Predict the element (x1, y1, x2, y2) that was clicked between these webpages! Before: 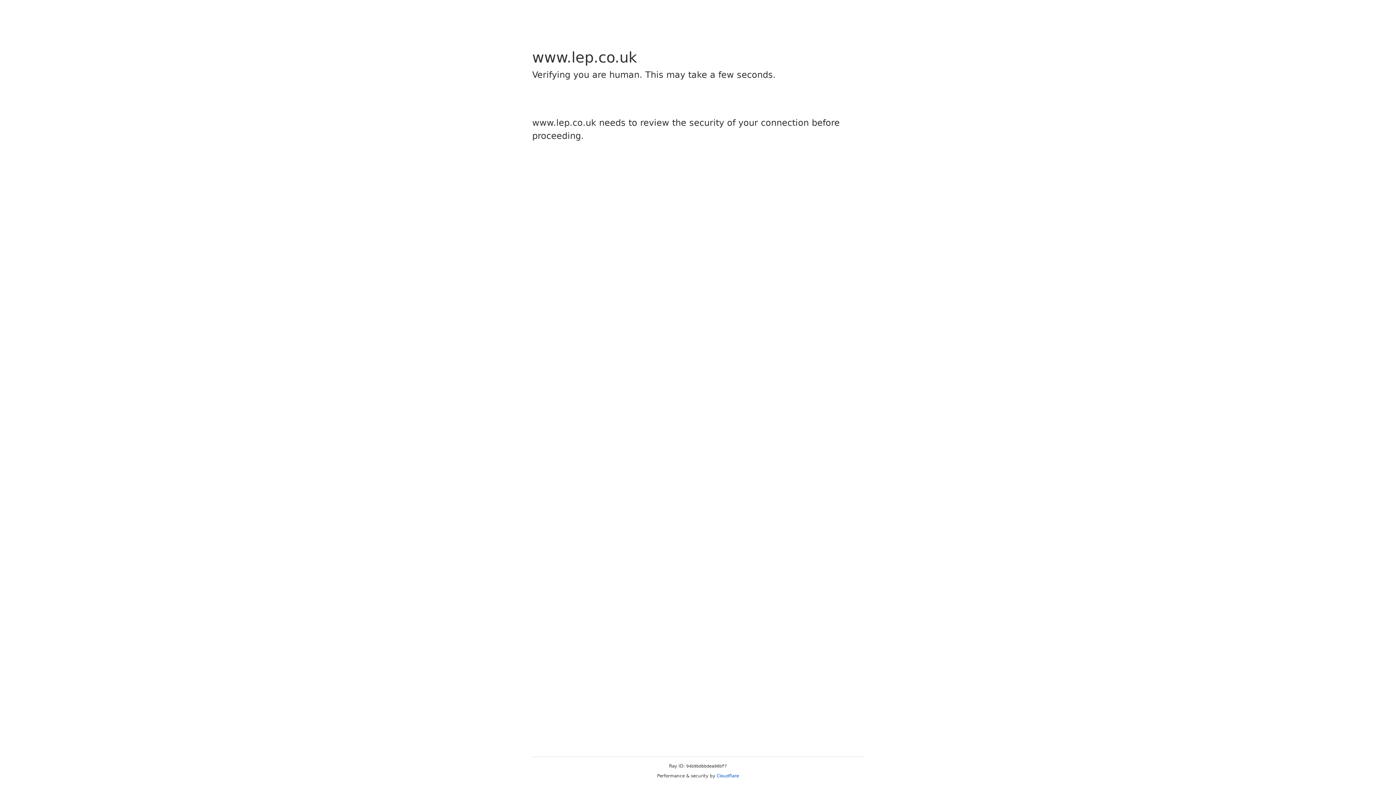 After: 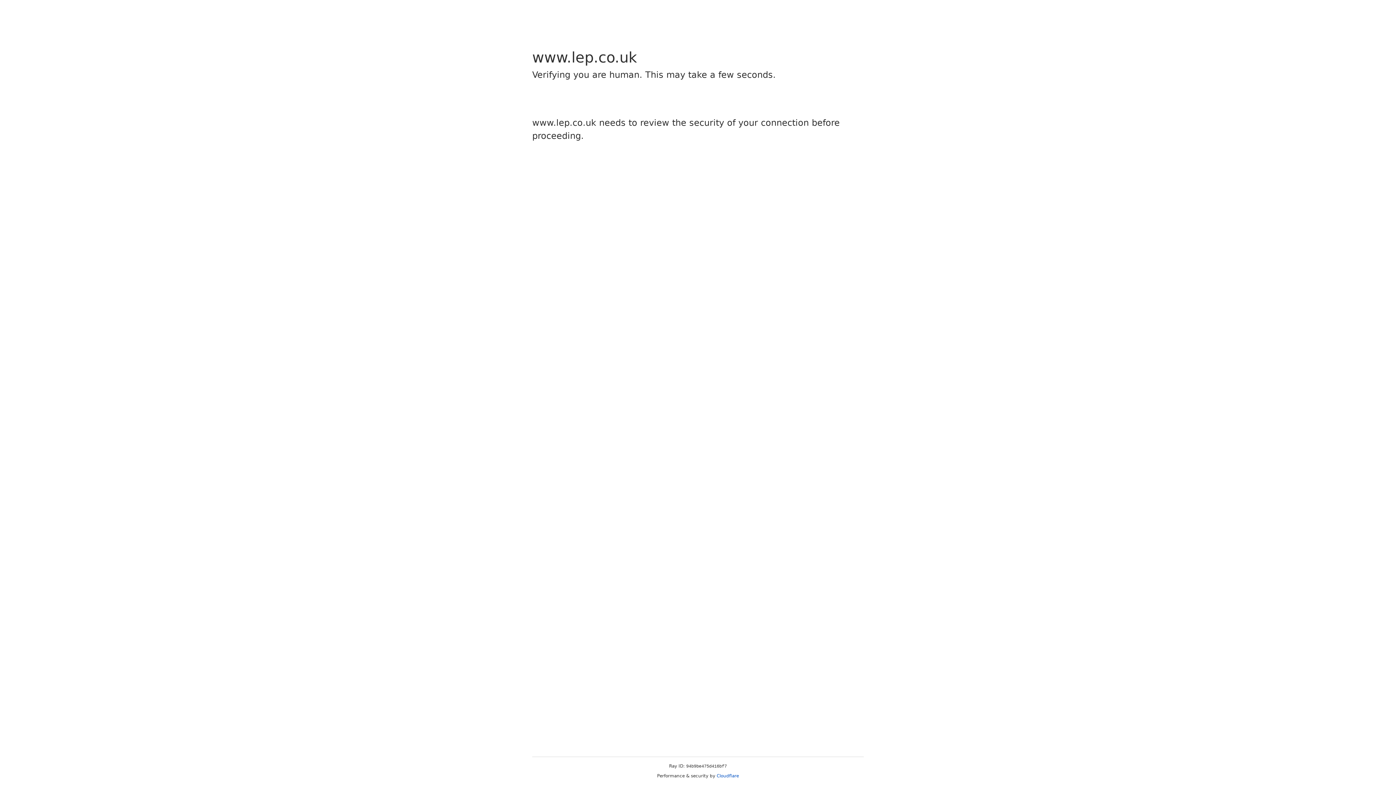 Action: bbox: (716, 773, 739, 778) label: Cloudflare